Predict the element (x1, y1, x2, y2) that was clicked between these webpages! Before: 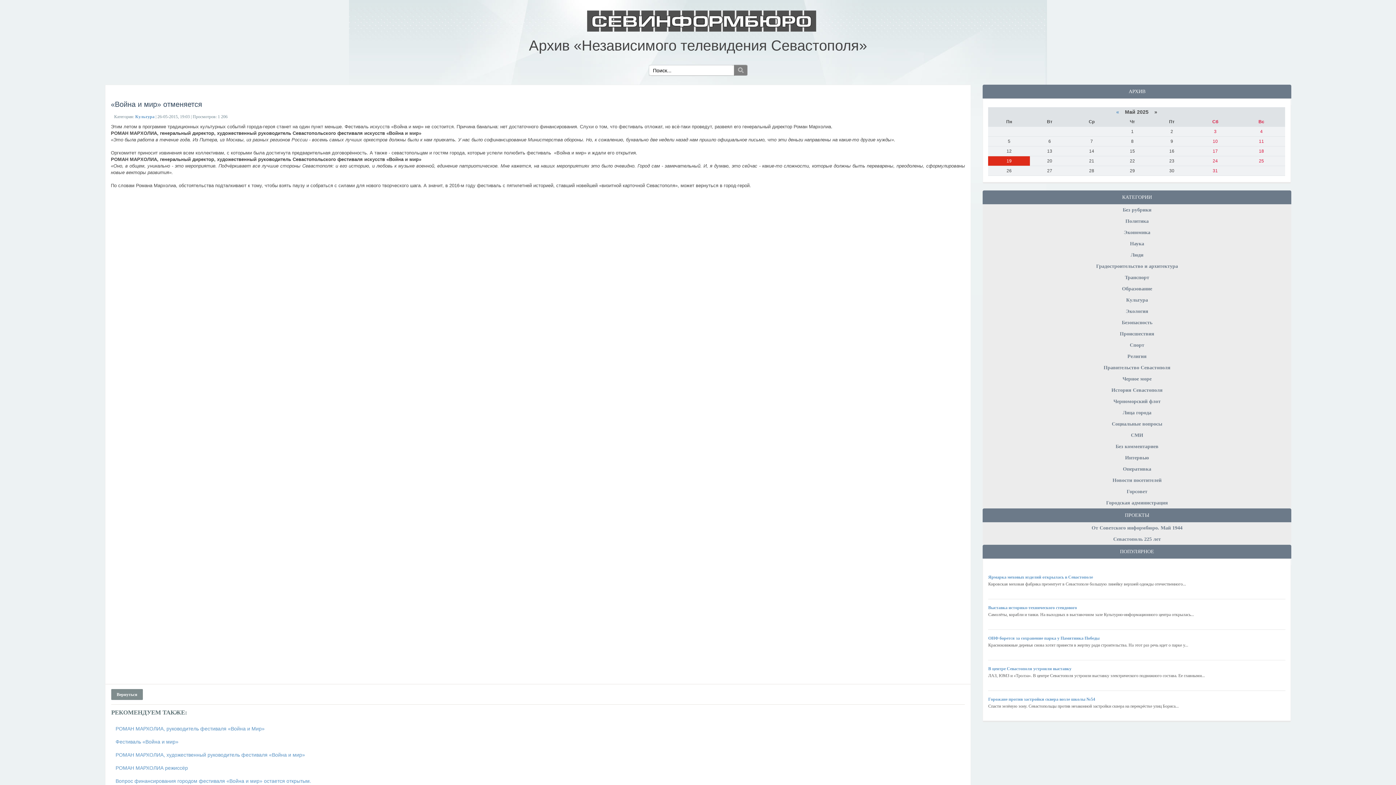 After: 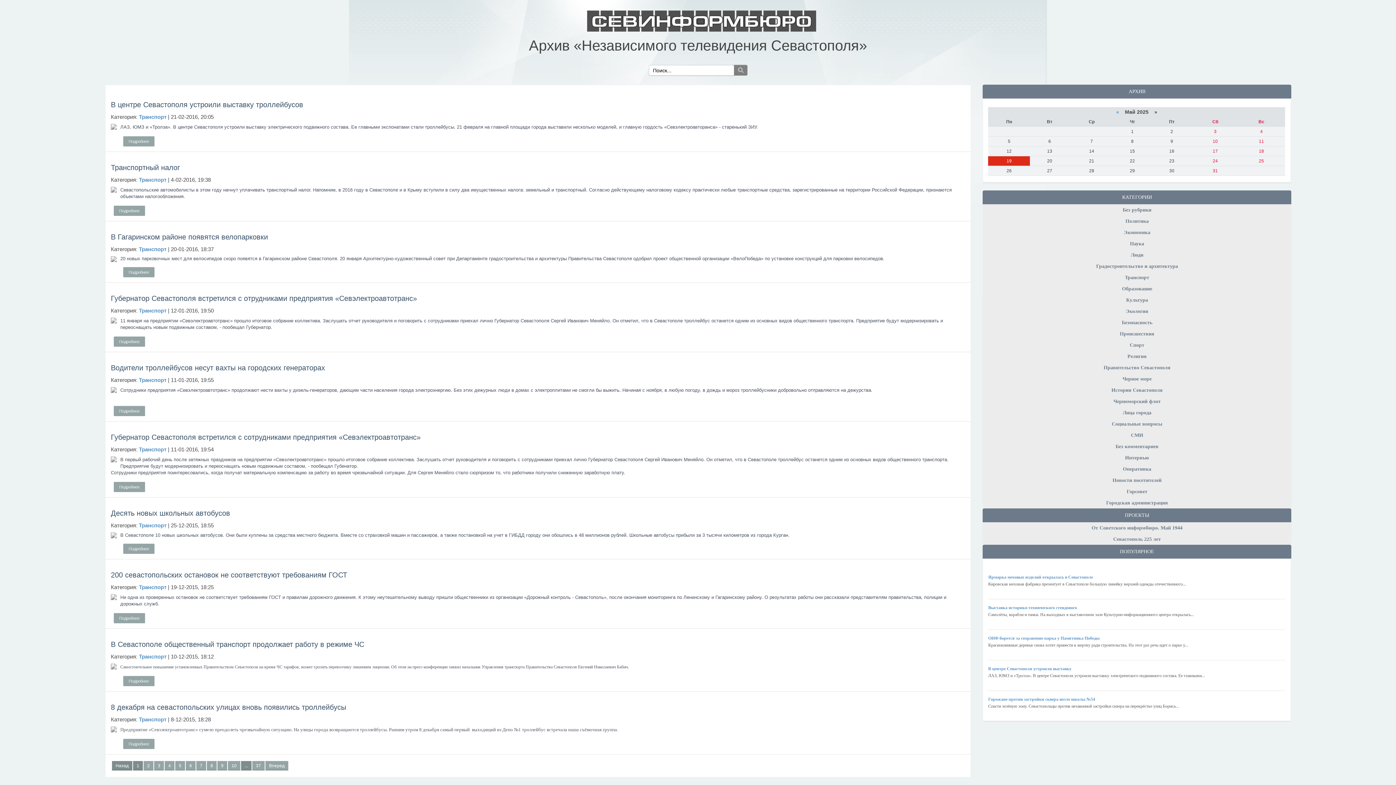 Action: label: Транспорт bbox: (983, 272, 1291, 283)